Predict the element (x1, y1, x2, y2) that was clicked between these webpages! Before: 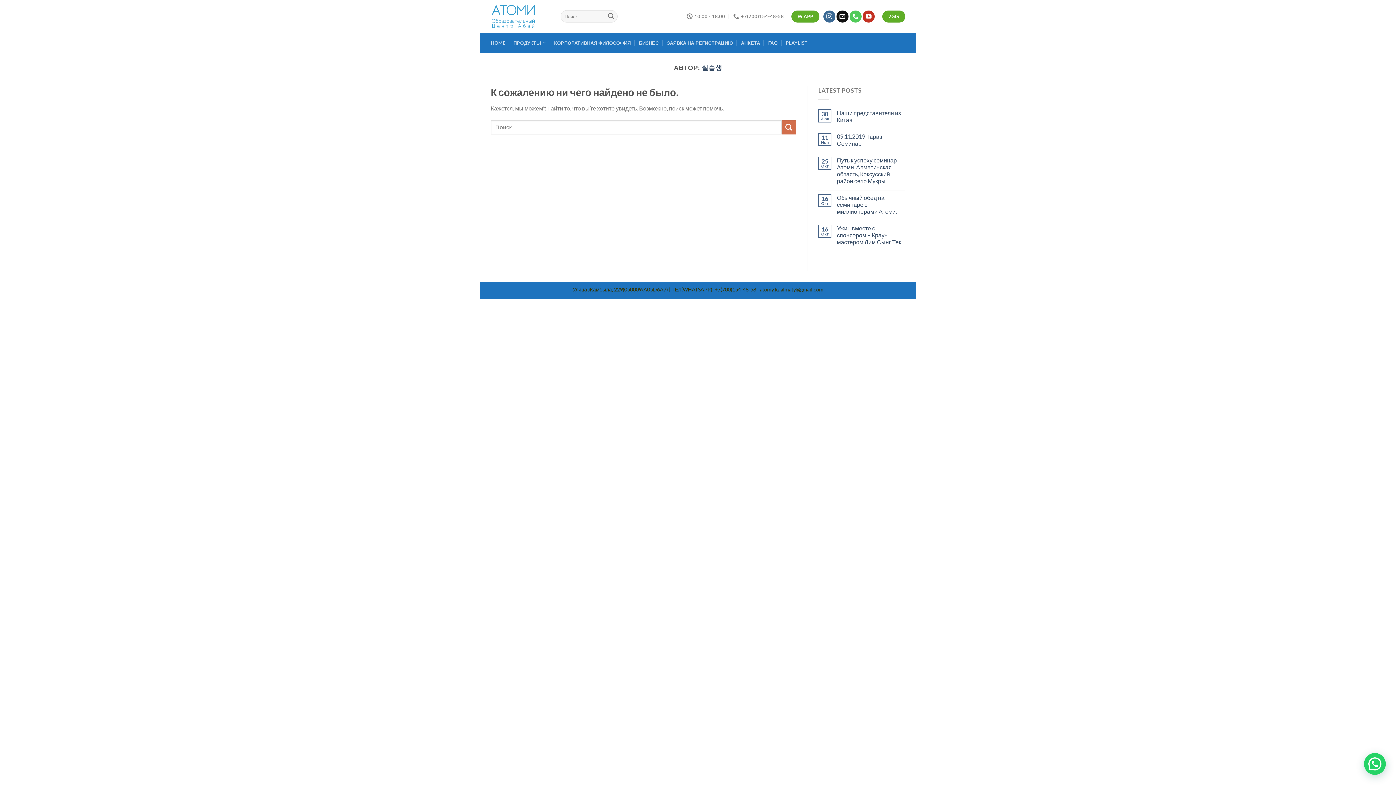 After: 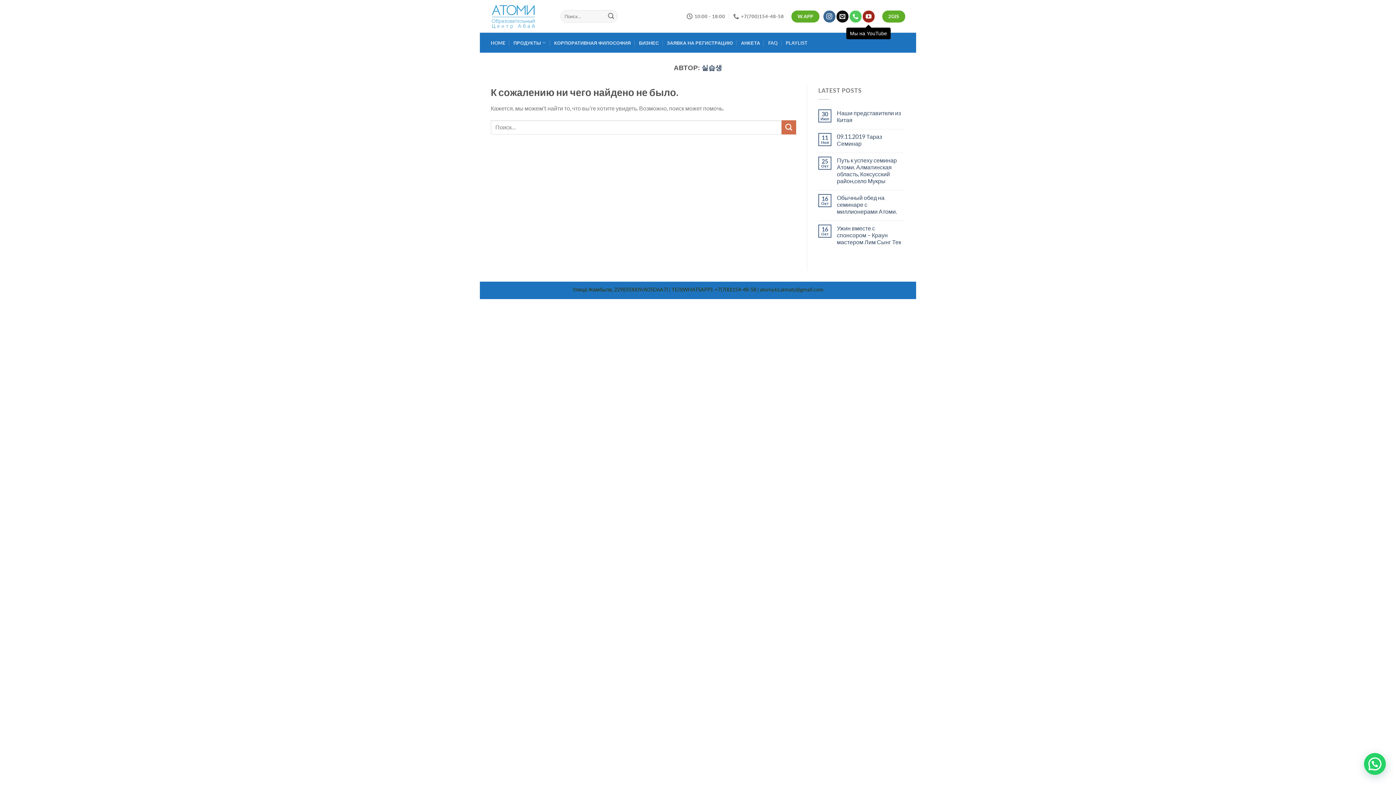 Action: label: Мы на YouTube bbox: (862, 10, 874, 22)